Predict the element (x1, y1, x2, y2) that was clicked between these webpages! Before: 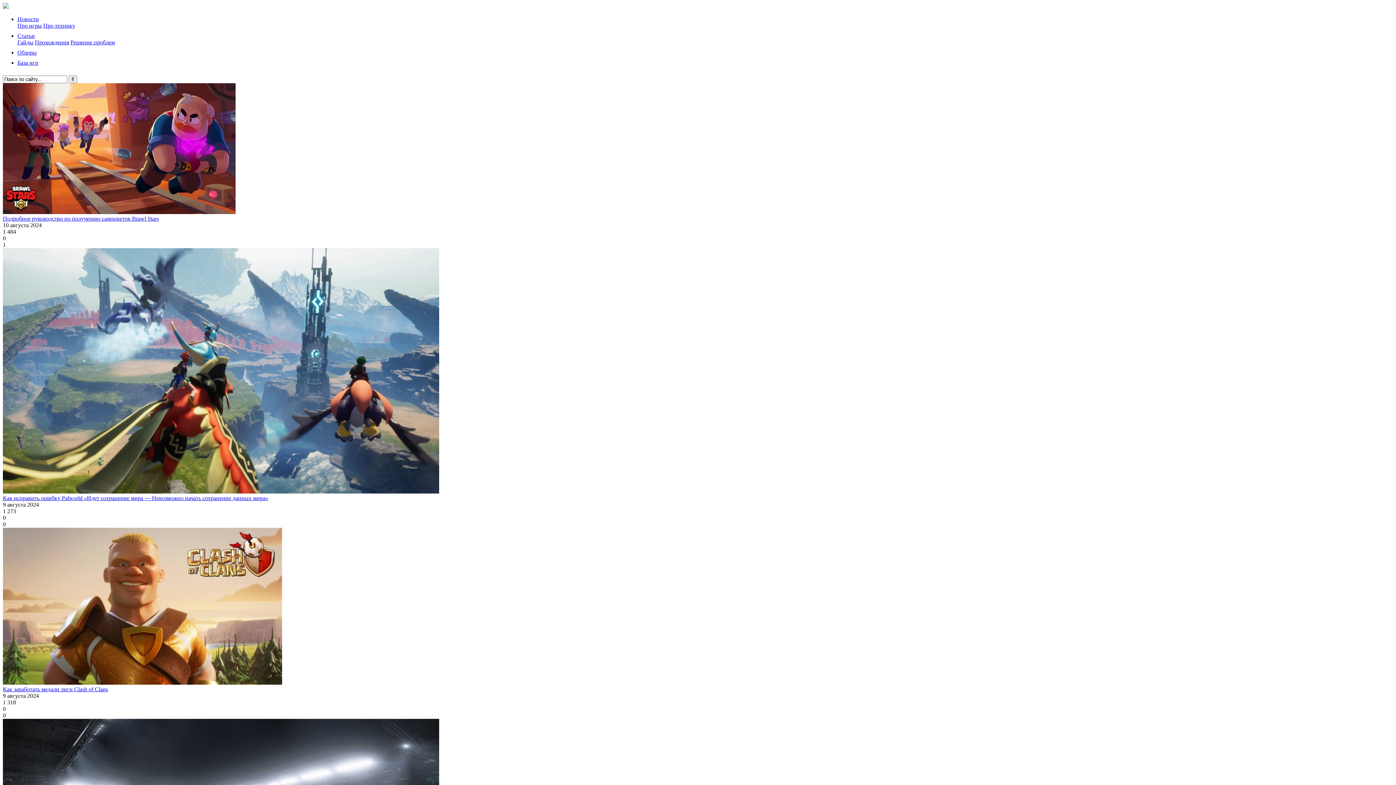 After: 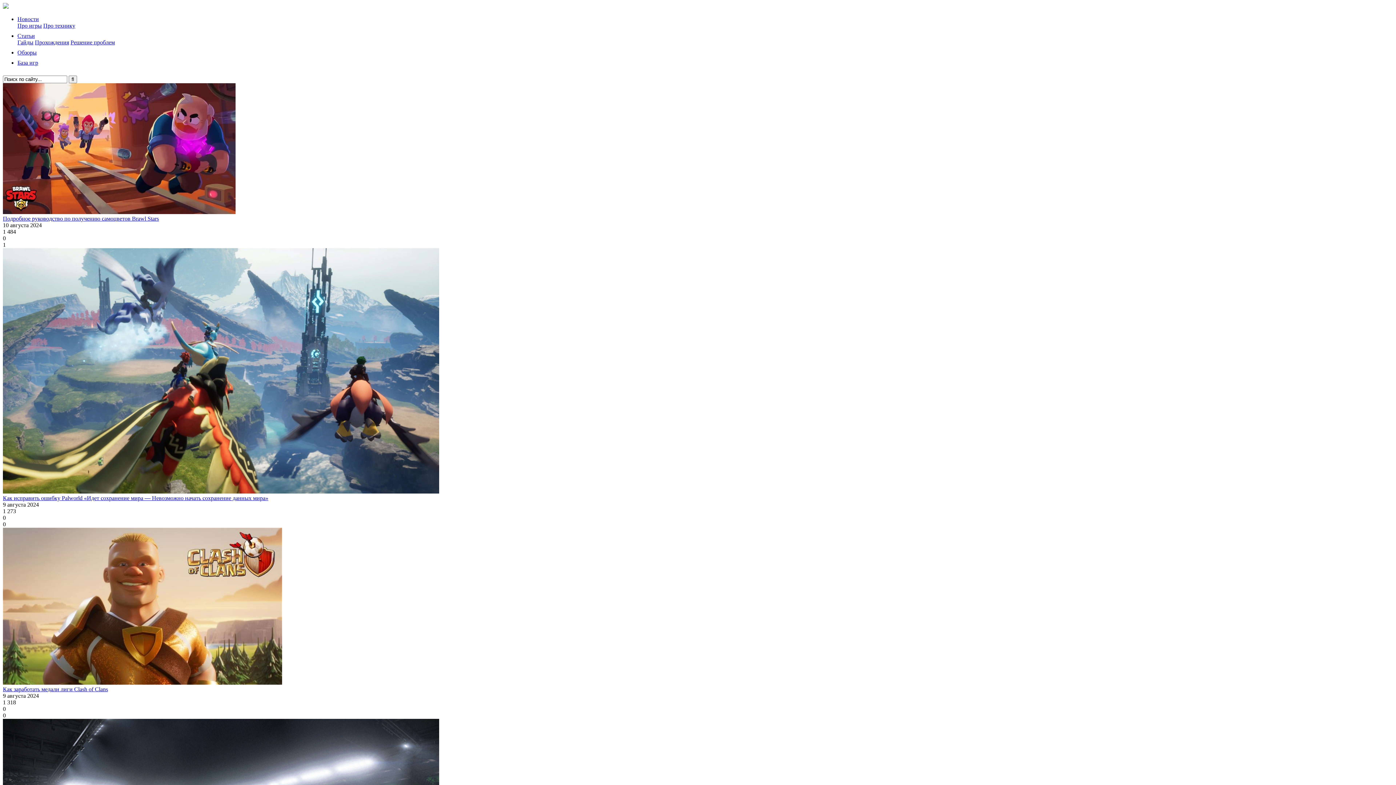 Action: bbox: (2, 528, 1393, 692) label: Как заработать медали лиги Clash of Clans